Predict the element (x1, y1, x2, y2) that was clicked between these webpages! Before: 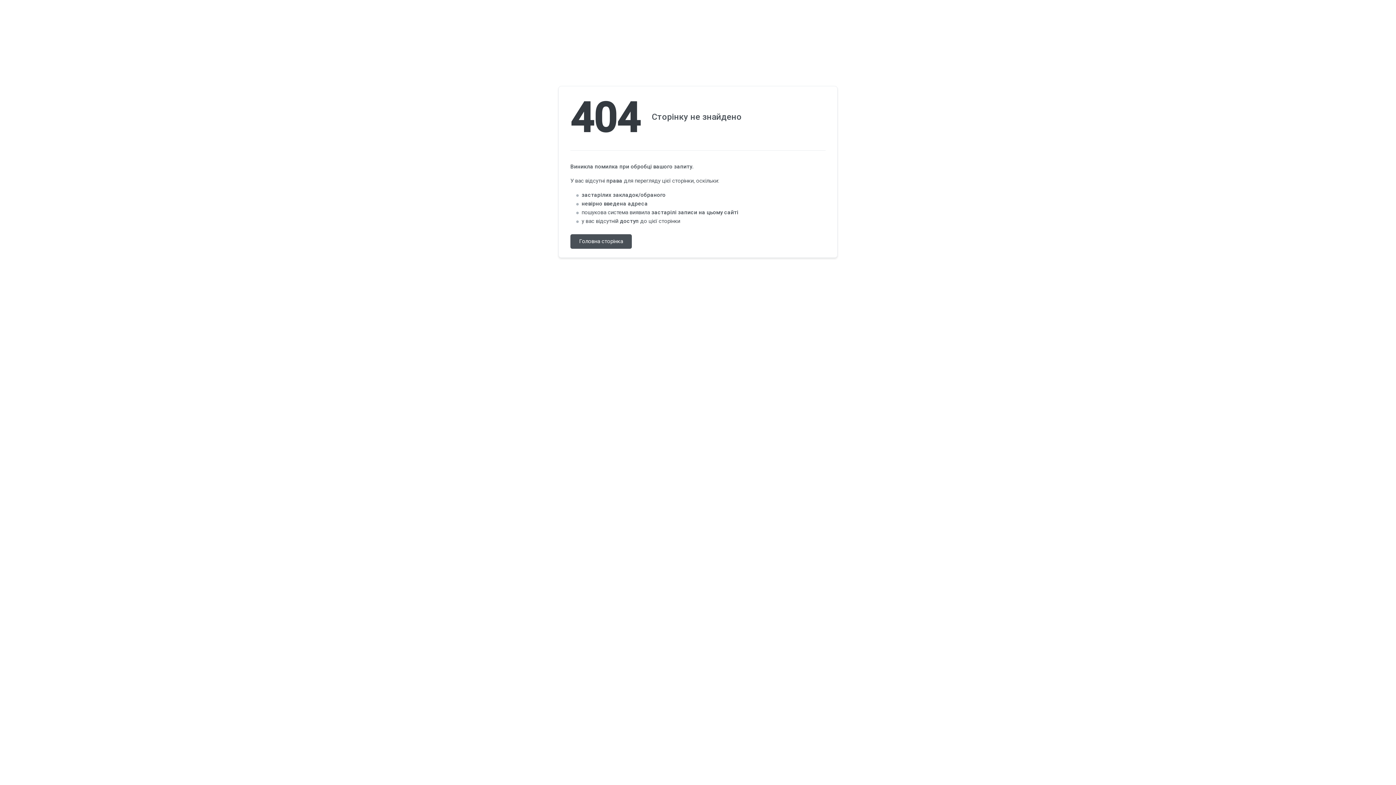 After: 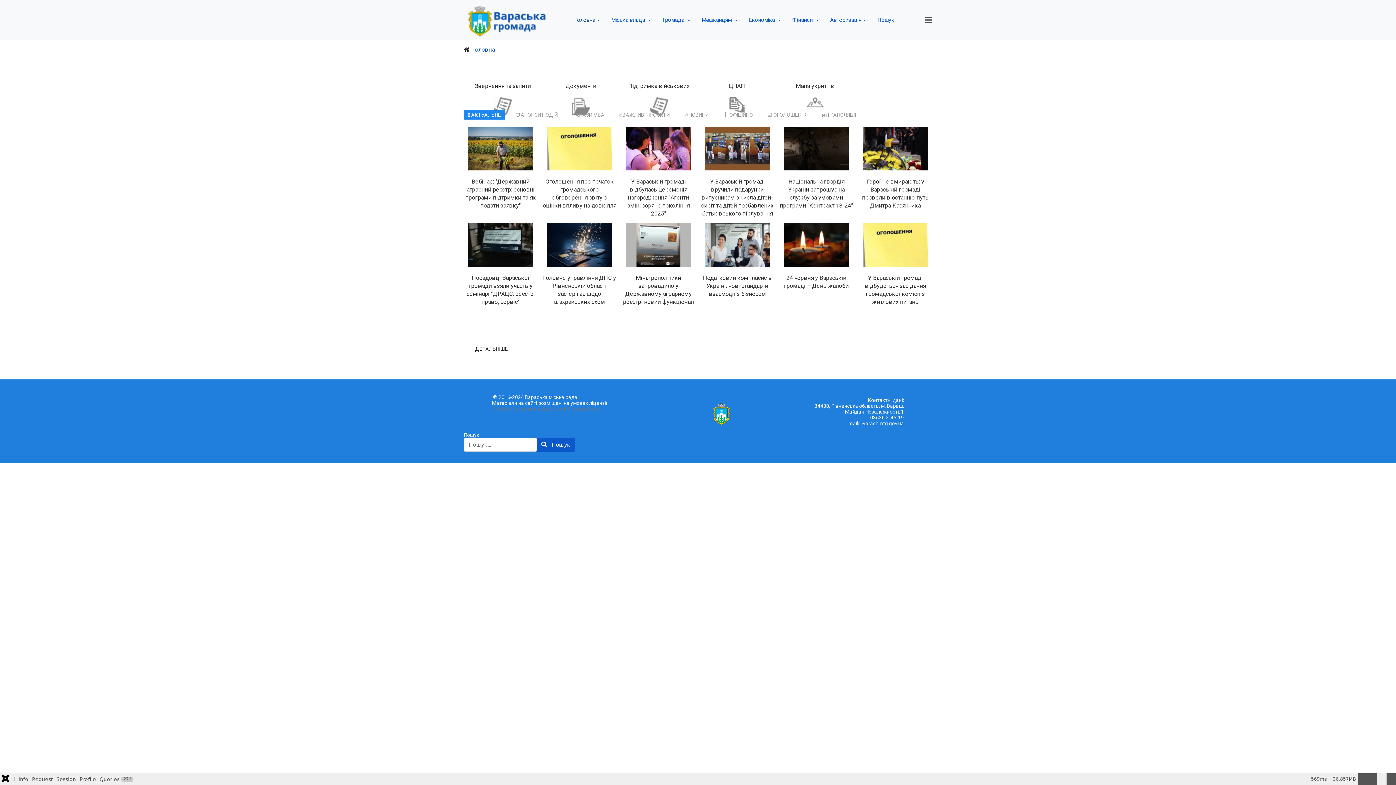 Action: label: Головна сторінка bbox: (570, 234, 632, 248)